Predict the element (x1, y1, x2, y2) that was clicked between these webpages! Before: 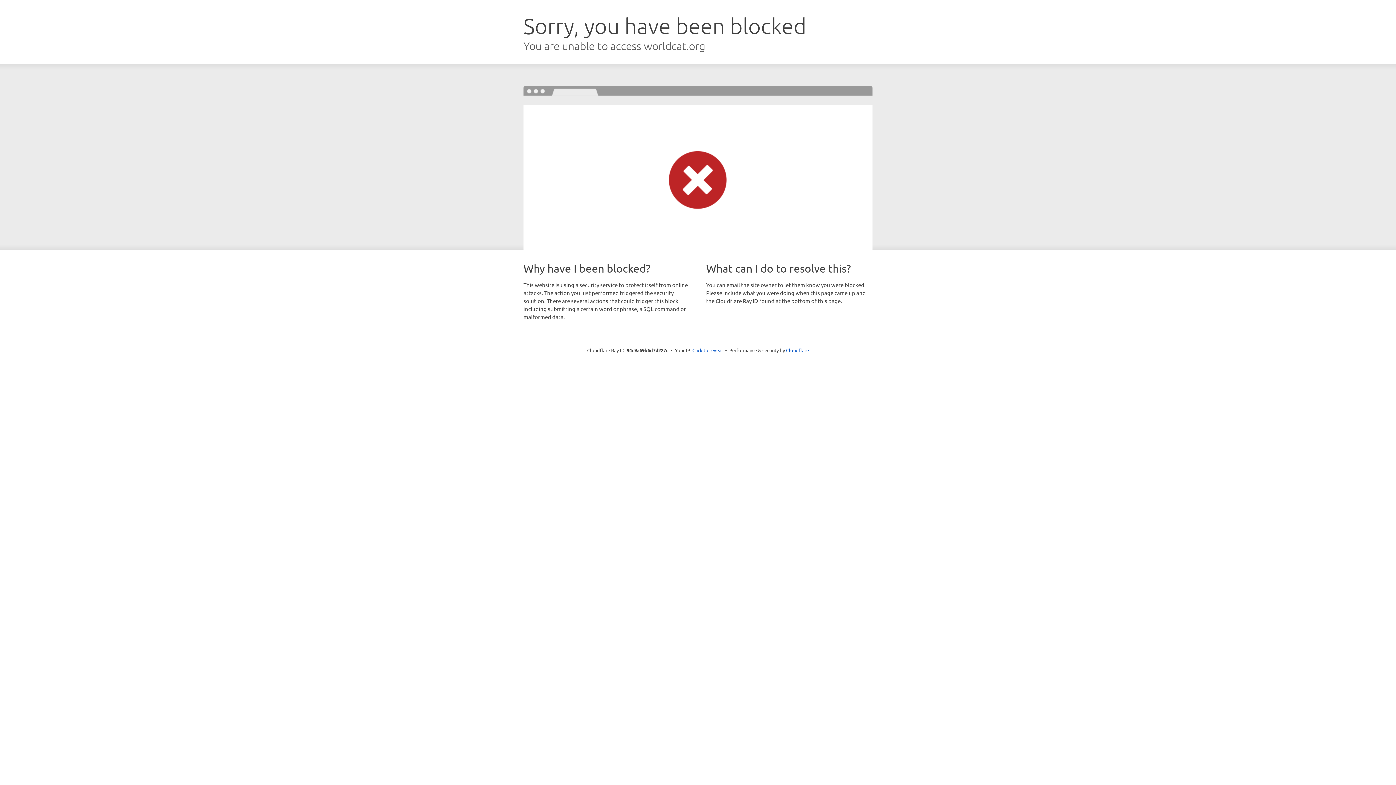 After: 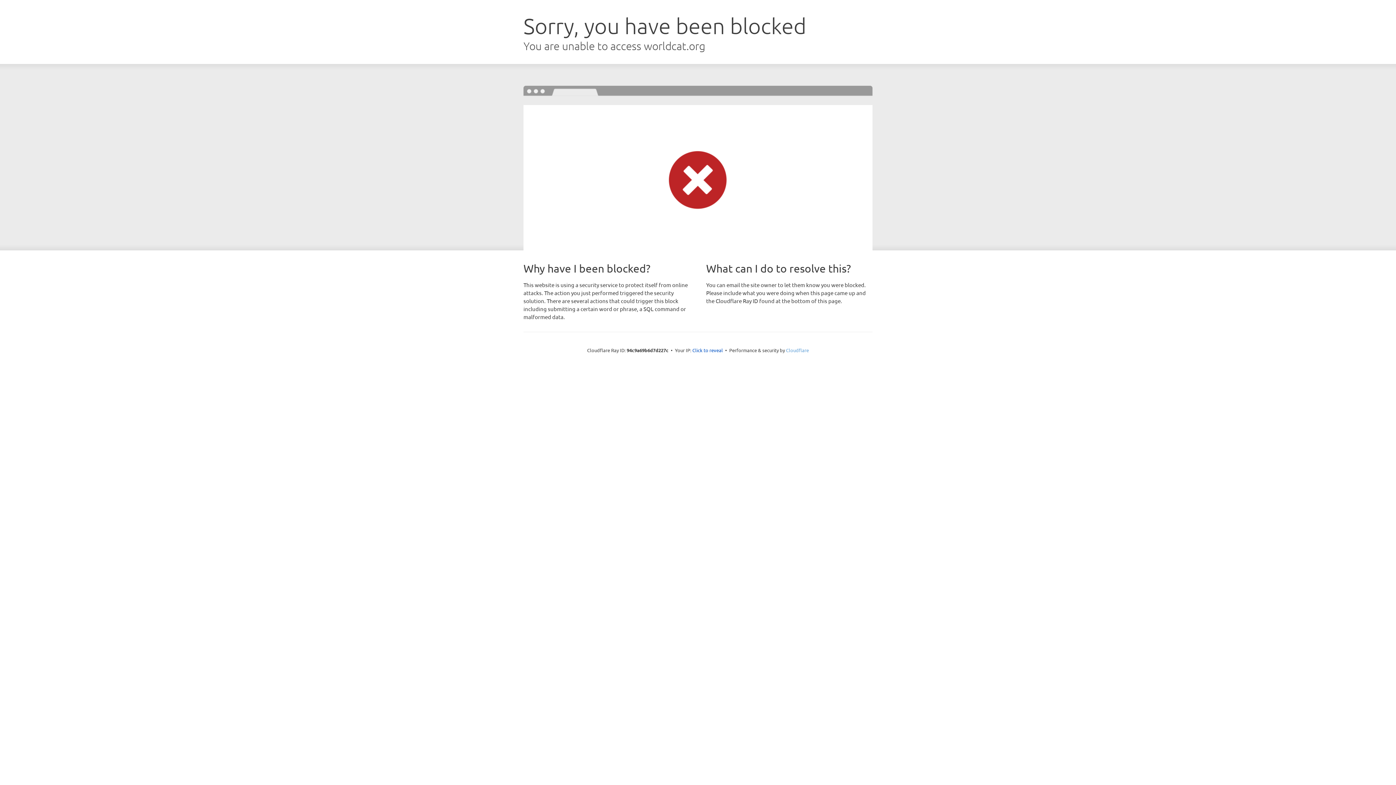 Action: label: Cloudflare bbox: (786, 347, 809, 353)